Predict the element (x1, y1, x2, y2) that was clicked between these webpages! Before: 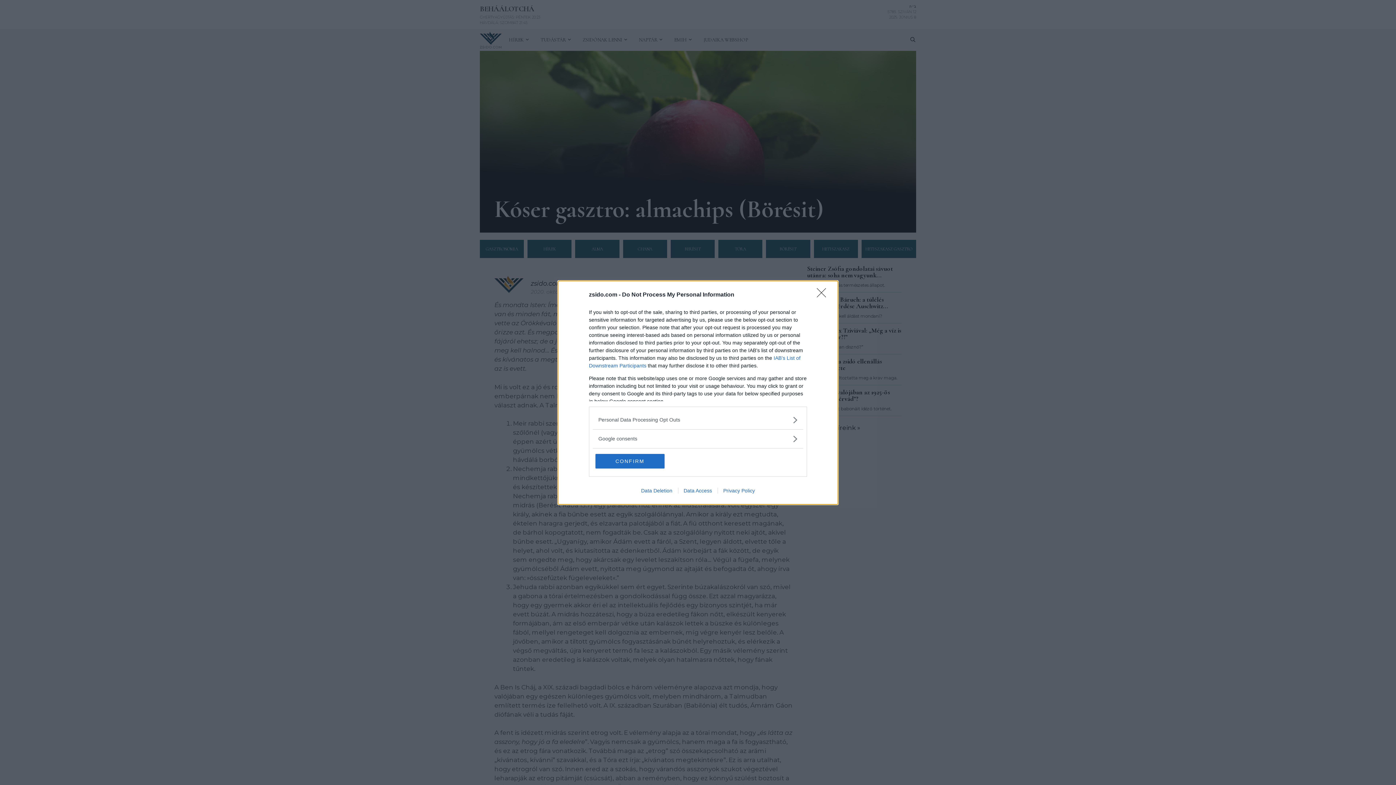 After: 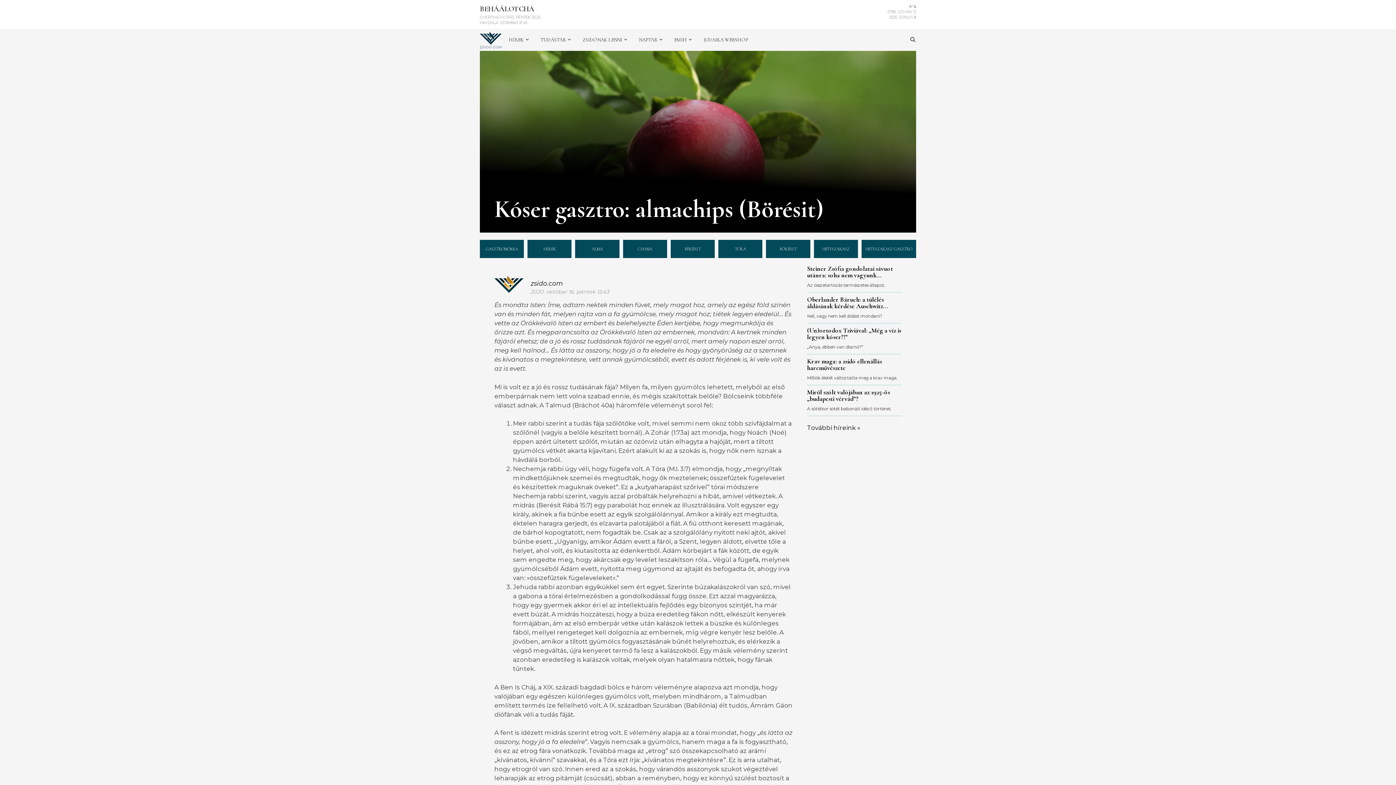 Action: label: CONFIRM bbox: (595, 454, 664, 468)